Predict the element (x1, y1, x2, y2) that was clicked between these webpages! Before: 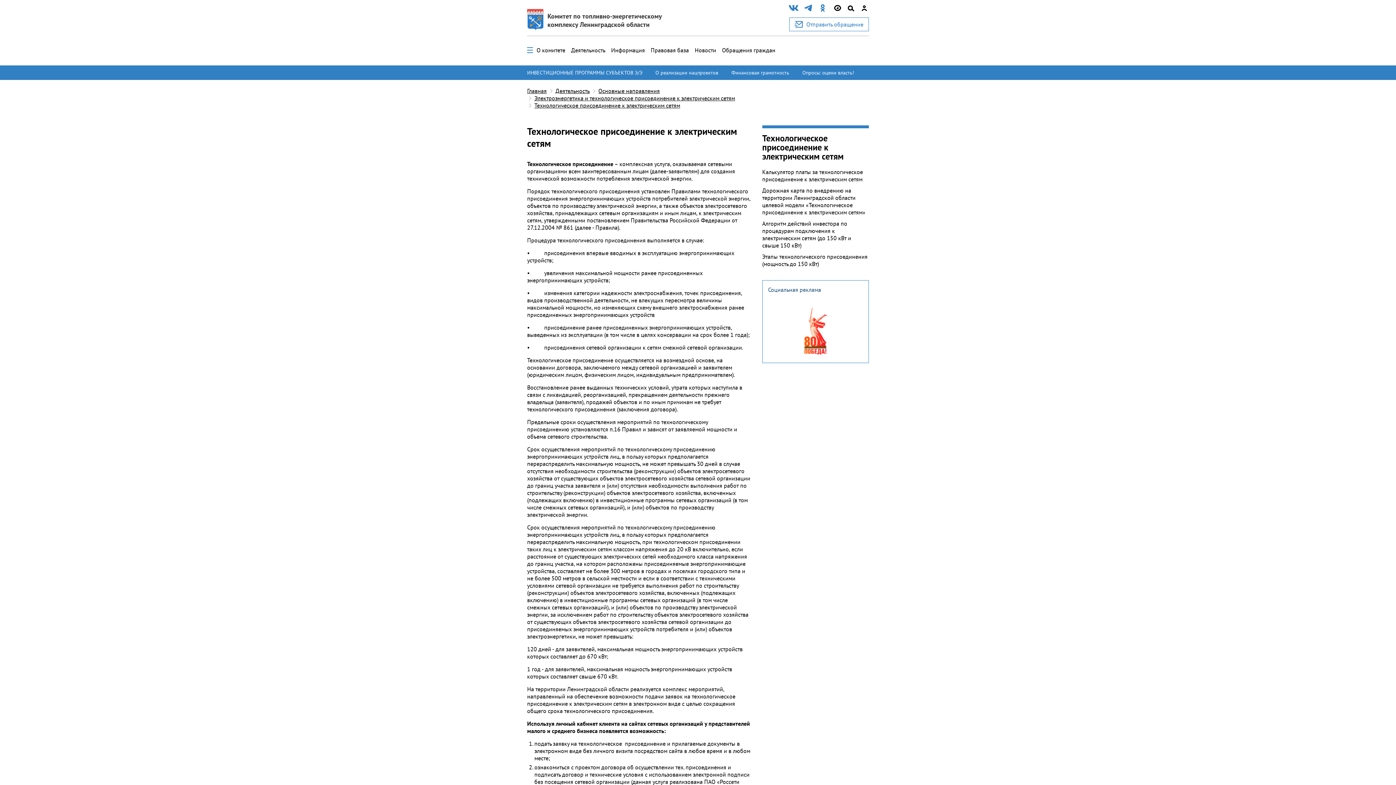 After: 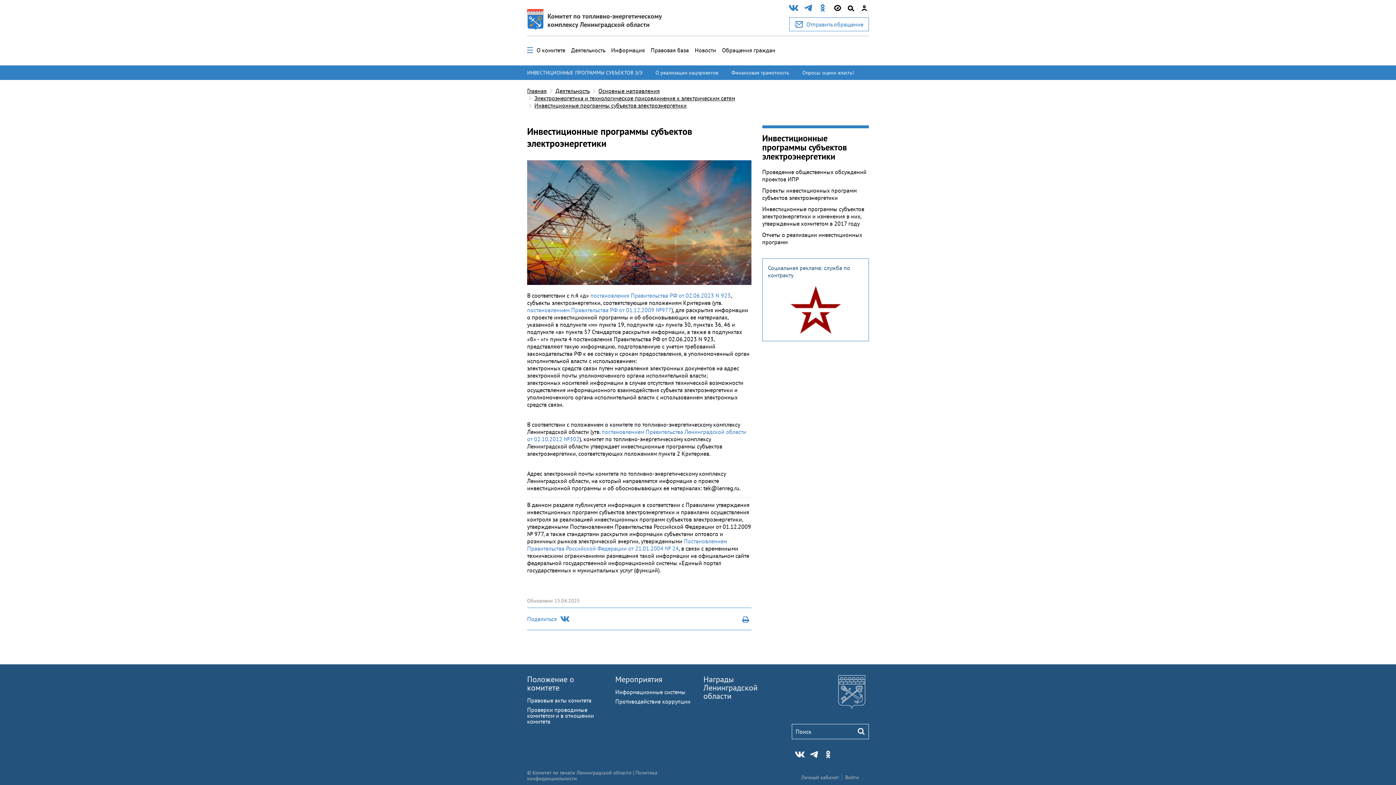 Action: label: ИНВЕСТИЦИОННЫЕ ПРОГРАММЫ СУБЪЕКТОВ Э/Э bbox: (527, 69, 649, 75)